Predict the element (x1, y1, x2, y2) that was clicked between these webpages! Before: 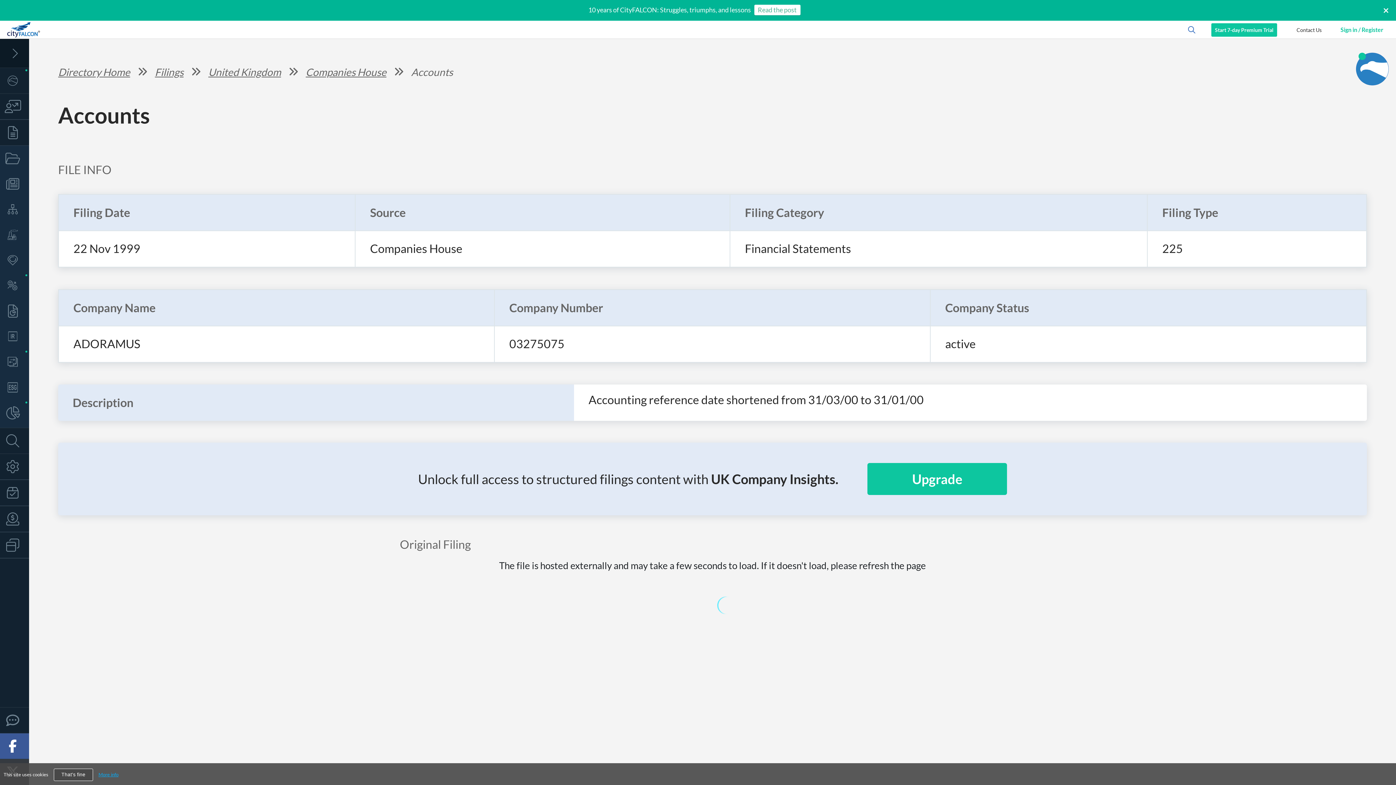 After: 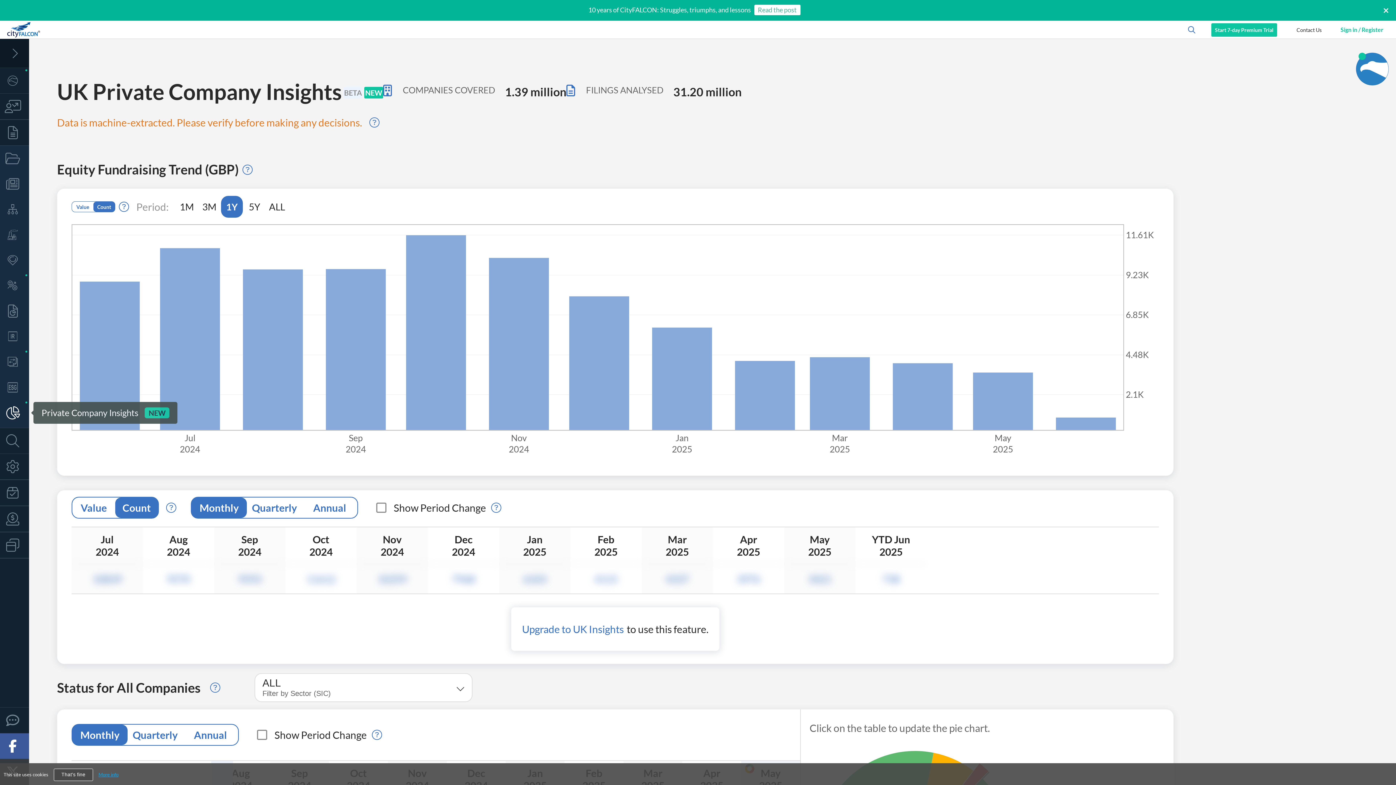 Action: label: Private Company Insights
NEW bbox: (0, 379, 29, 405)